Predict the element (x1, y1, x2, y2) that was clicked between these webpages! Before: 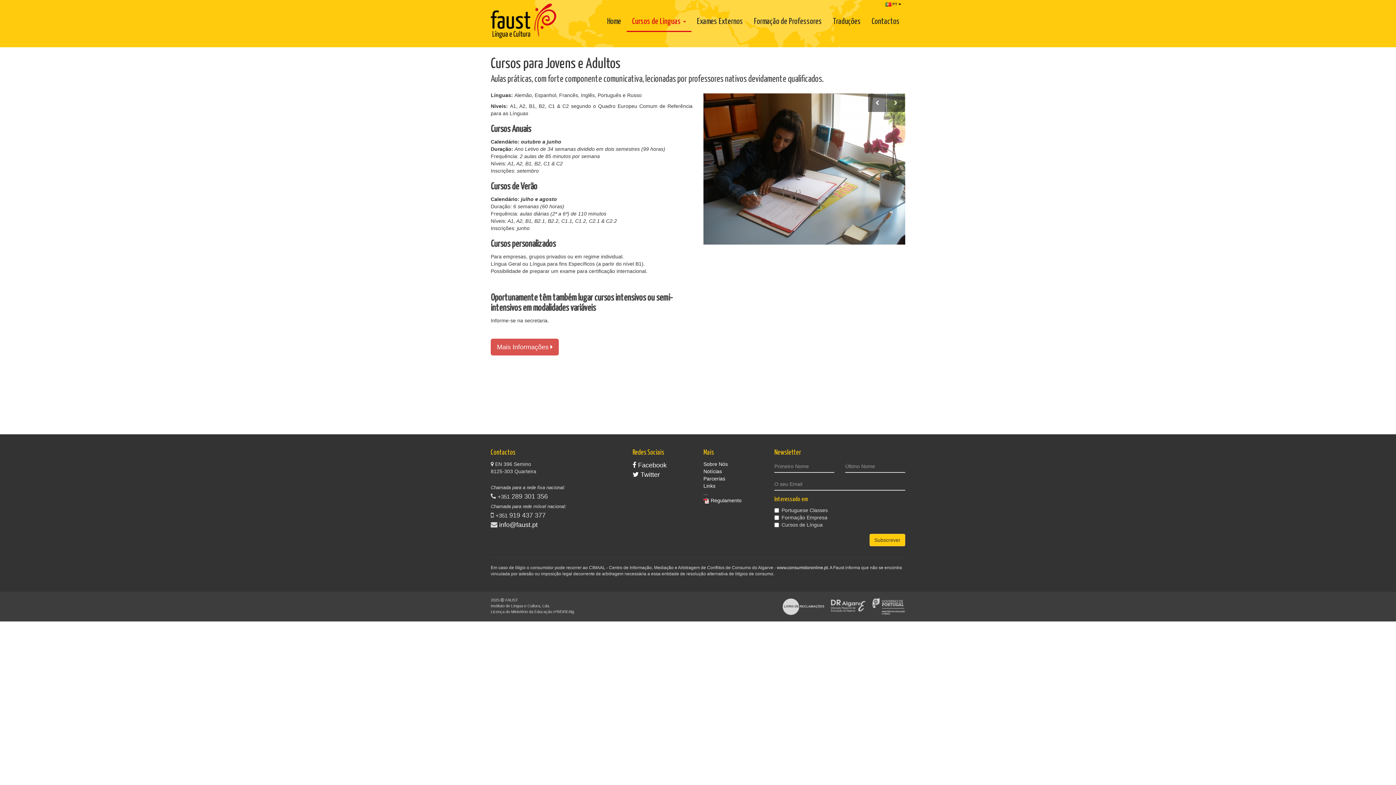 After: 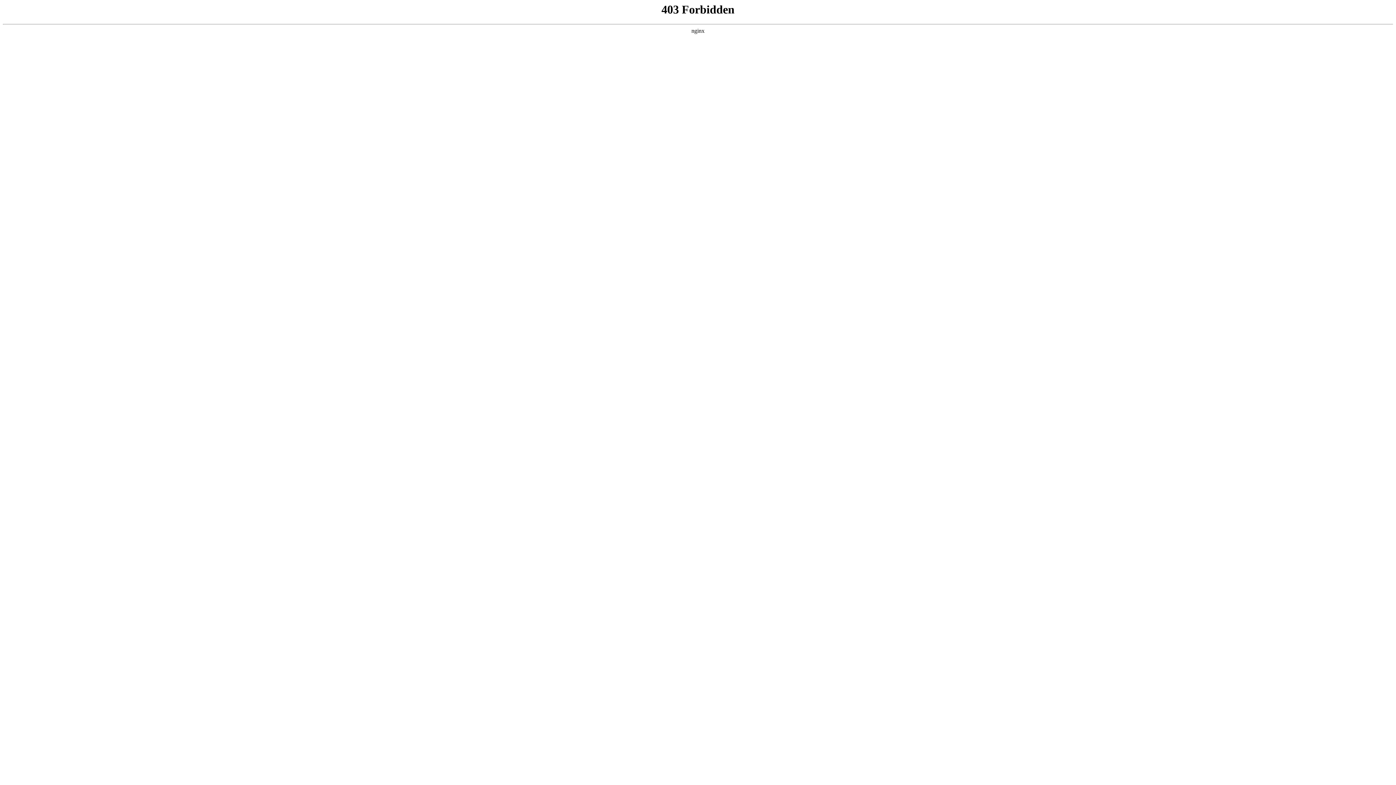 Action: label: www.consumidoronline.pt bbox: (777, 565, 828, 570)